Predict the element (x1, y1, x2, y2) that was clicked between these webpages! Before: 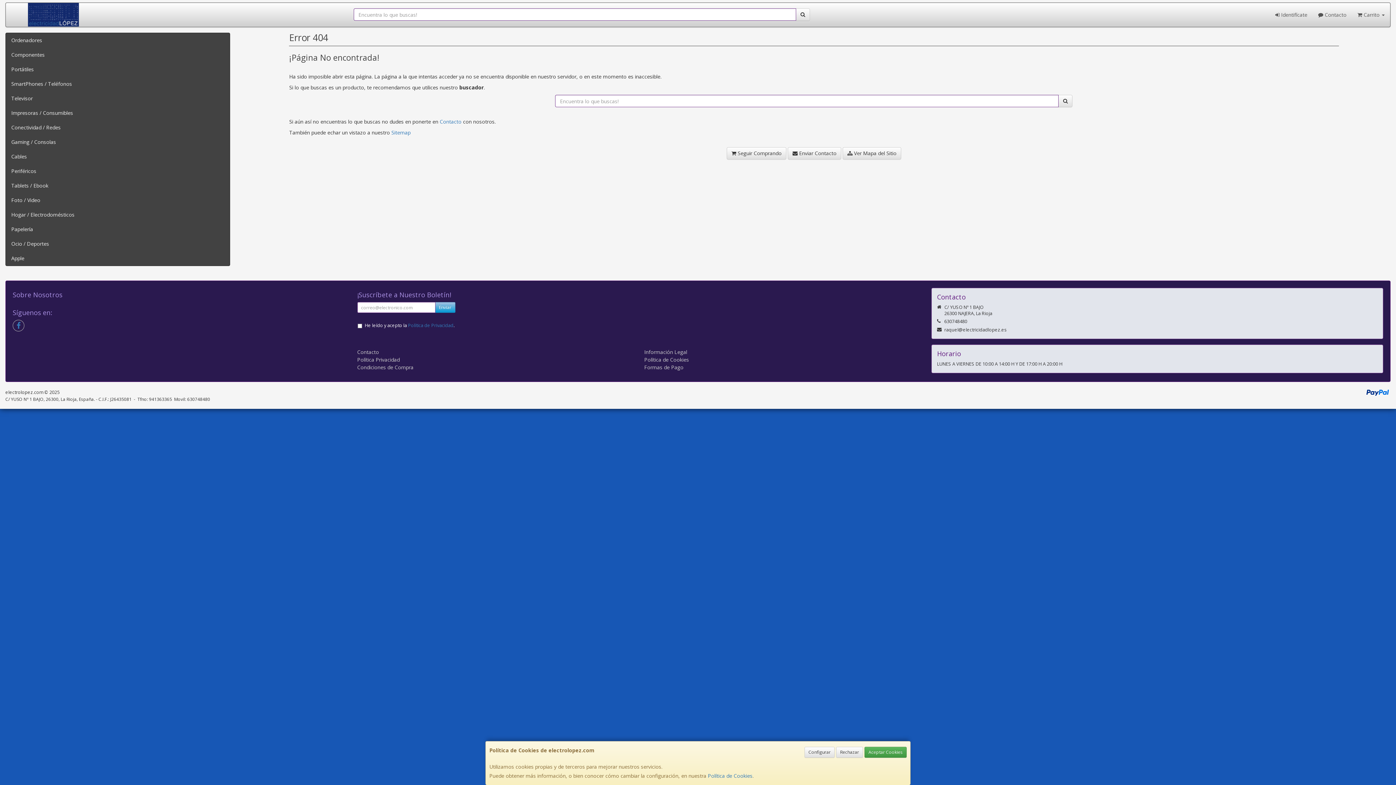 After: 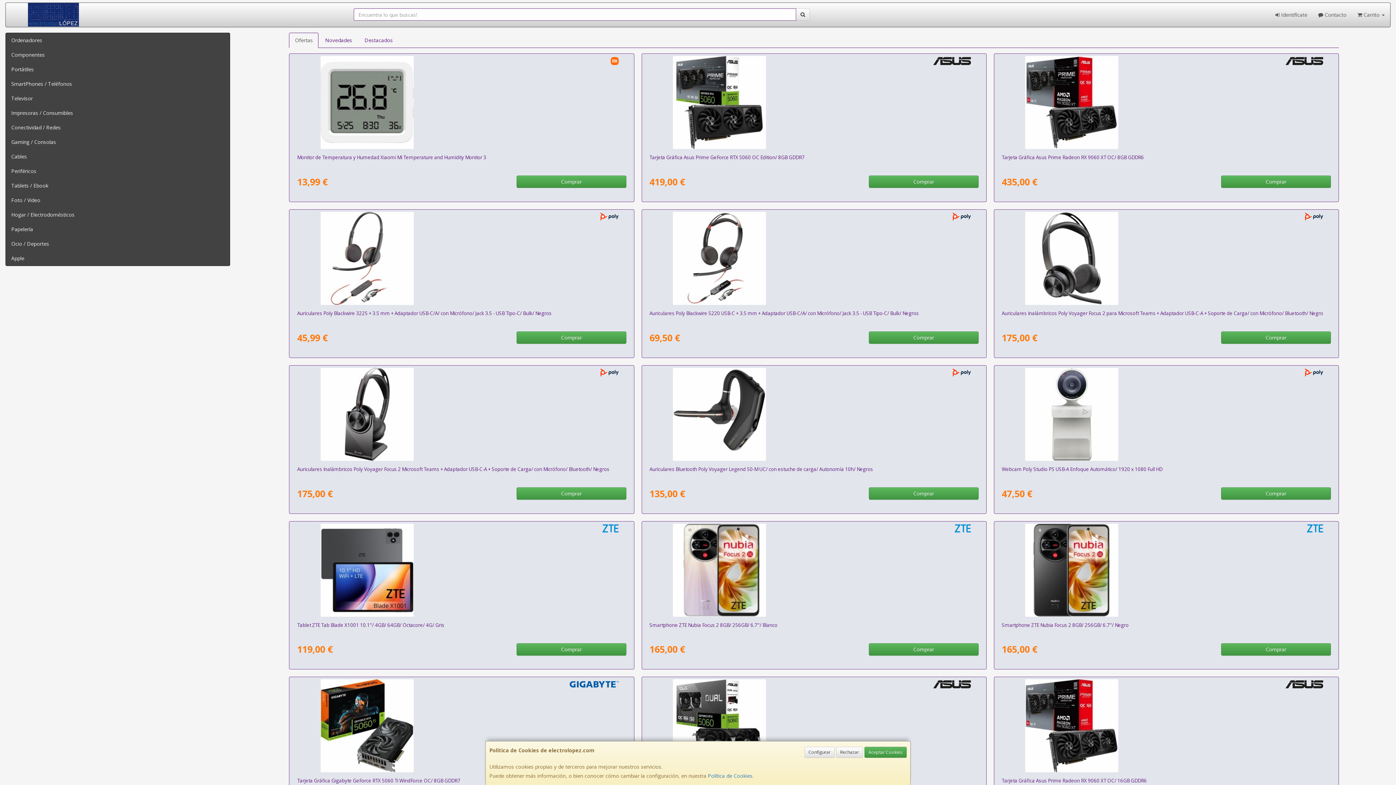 Action: bbox: (5, 2, 346, 26)